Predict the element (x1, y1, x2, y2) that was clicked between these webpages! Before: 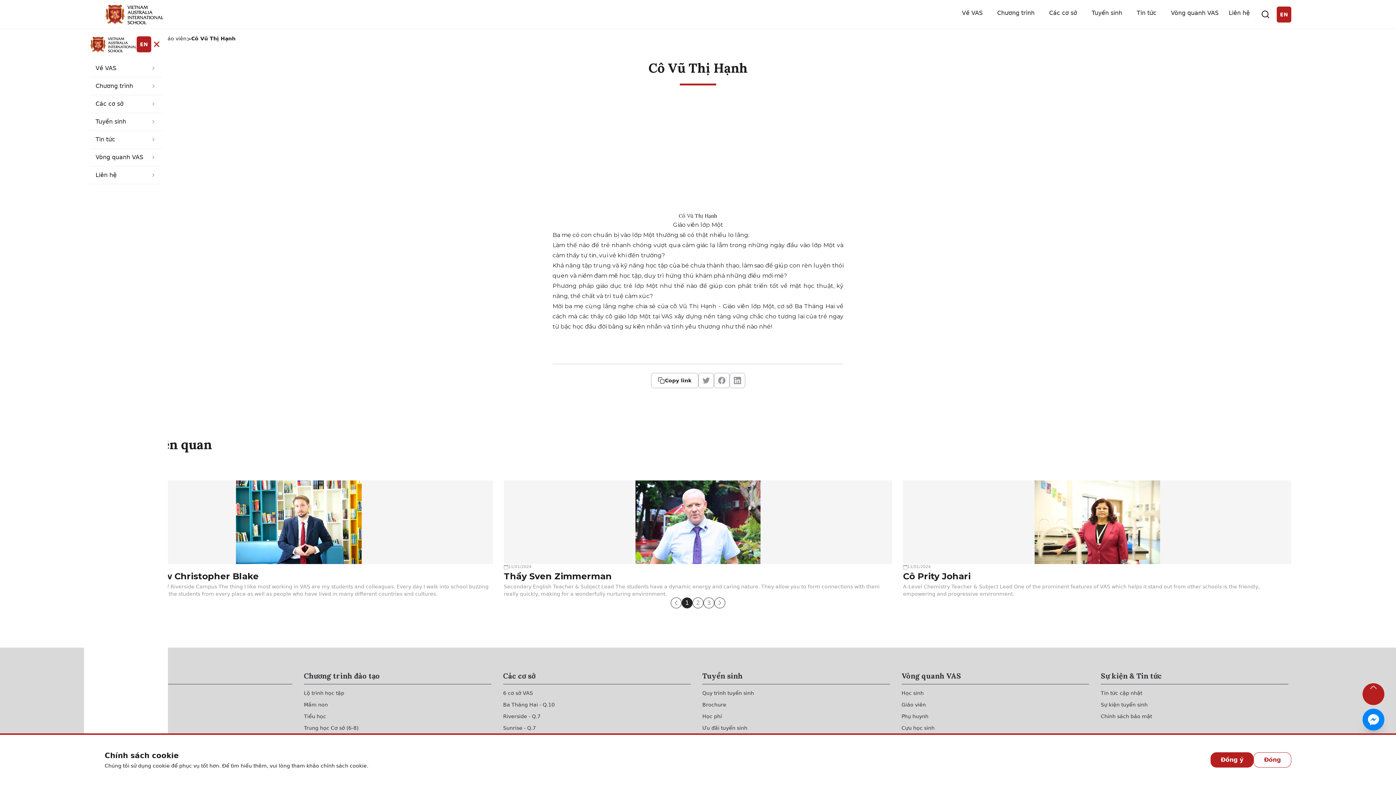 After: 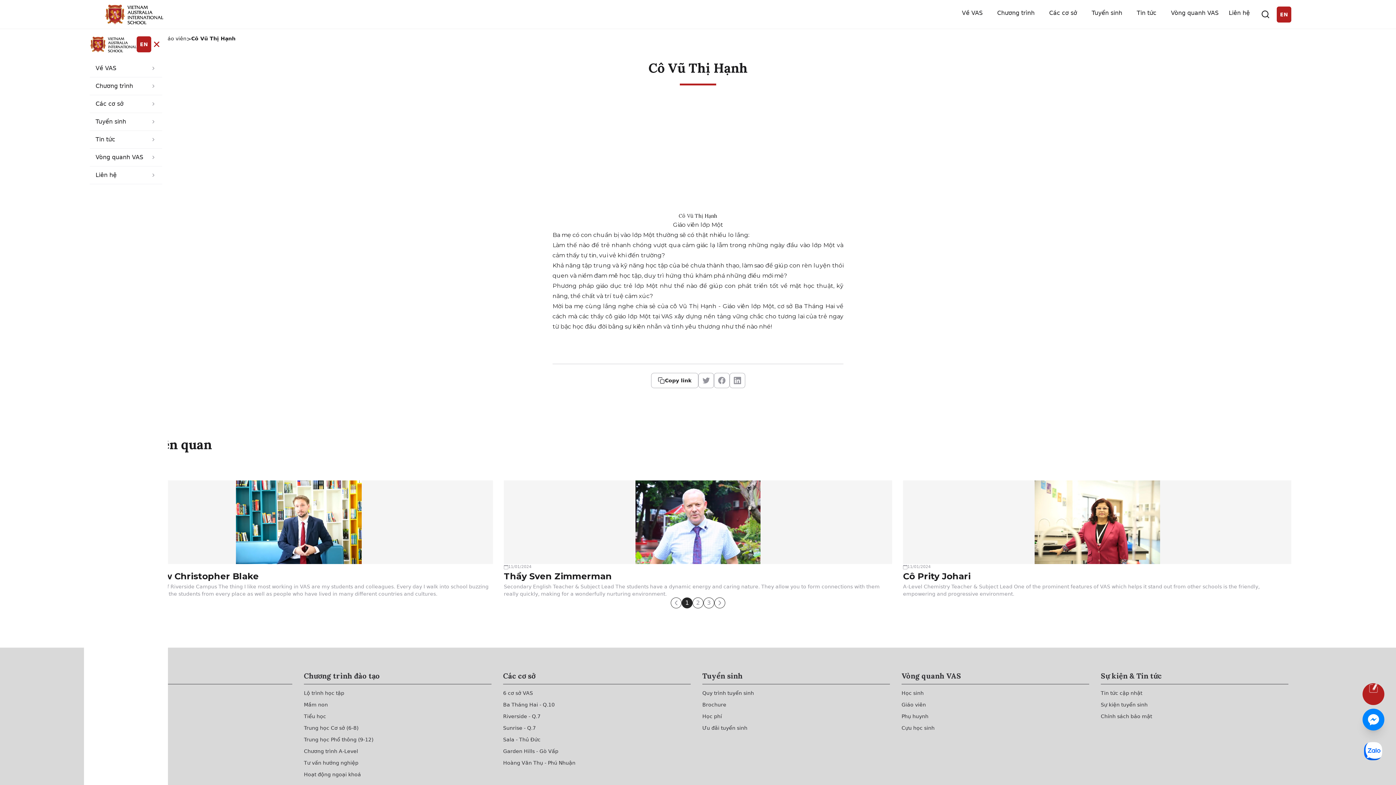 Action: label: Đóng bbox: (1253, 752, 1291, 768)